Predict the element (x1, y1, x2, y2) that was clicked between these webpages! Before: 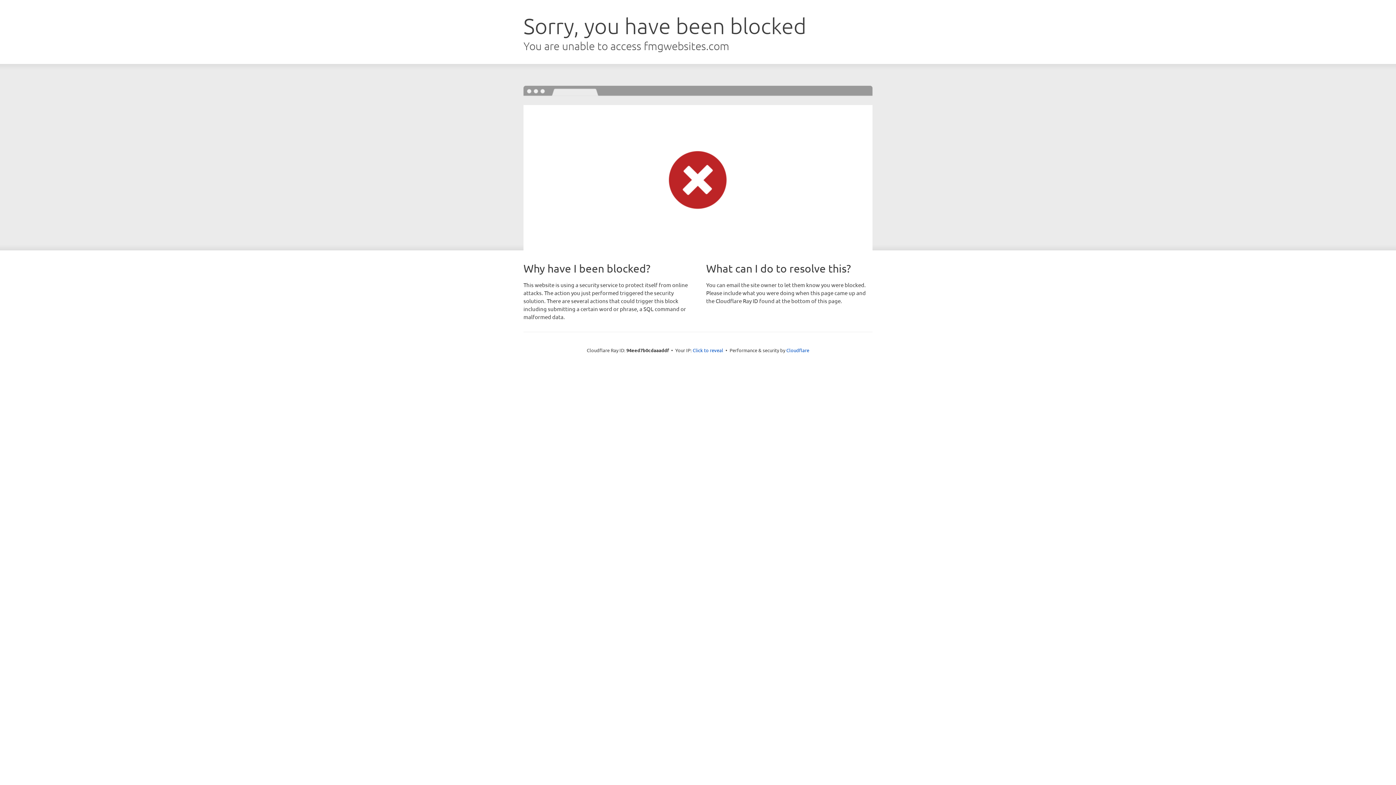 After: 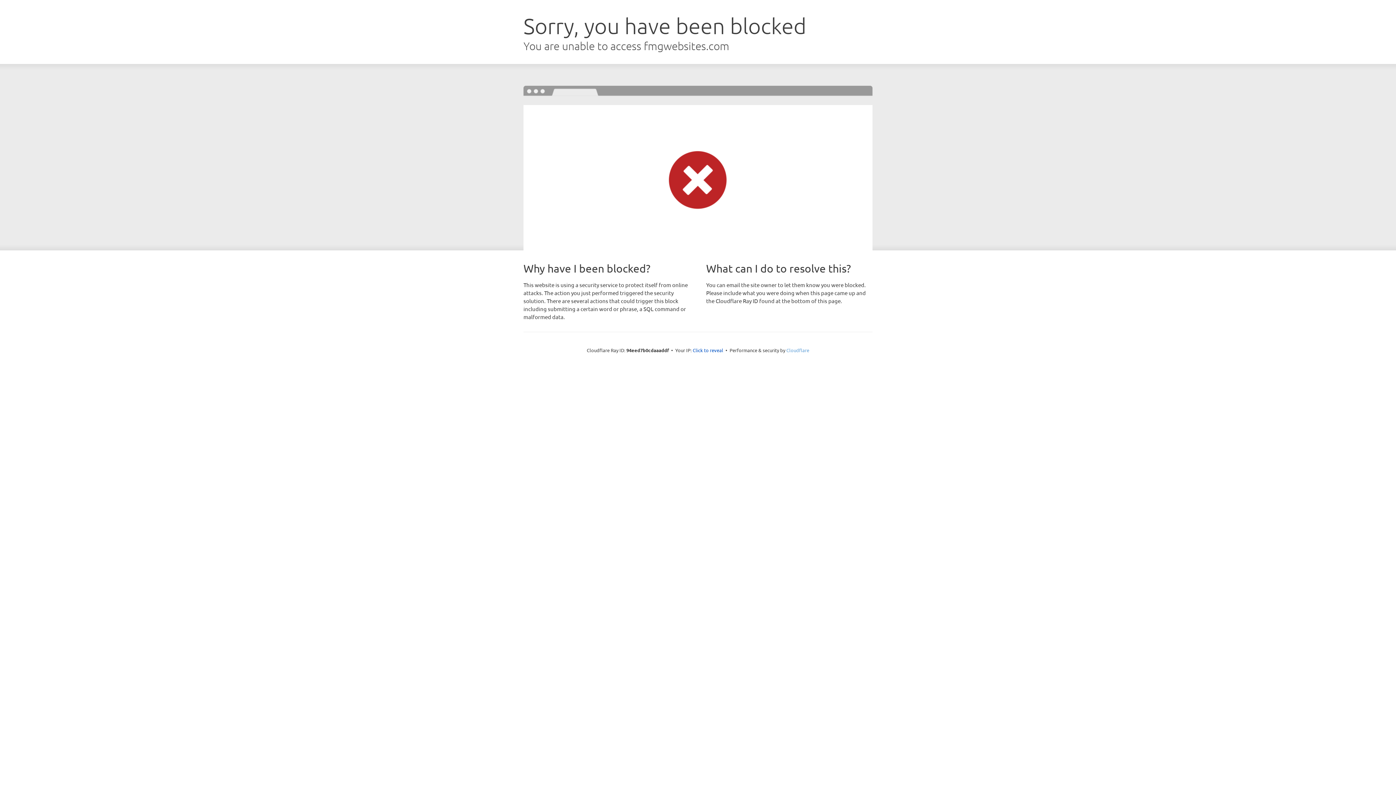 Action: bbox: (786, 347, 809, 353) label: Cloudflare